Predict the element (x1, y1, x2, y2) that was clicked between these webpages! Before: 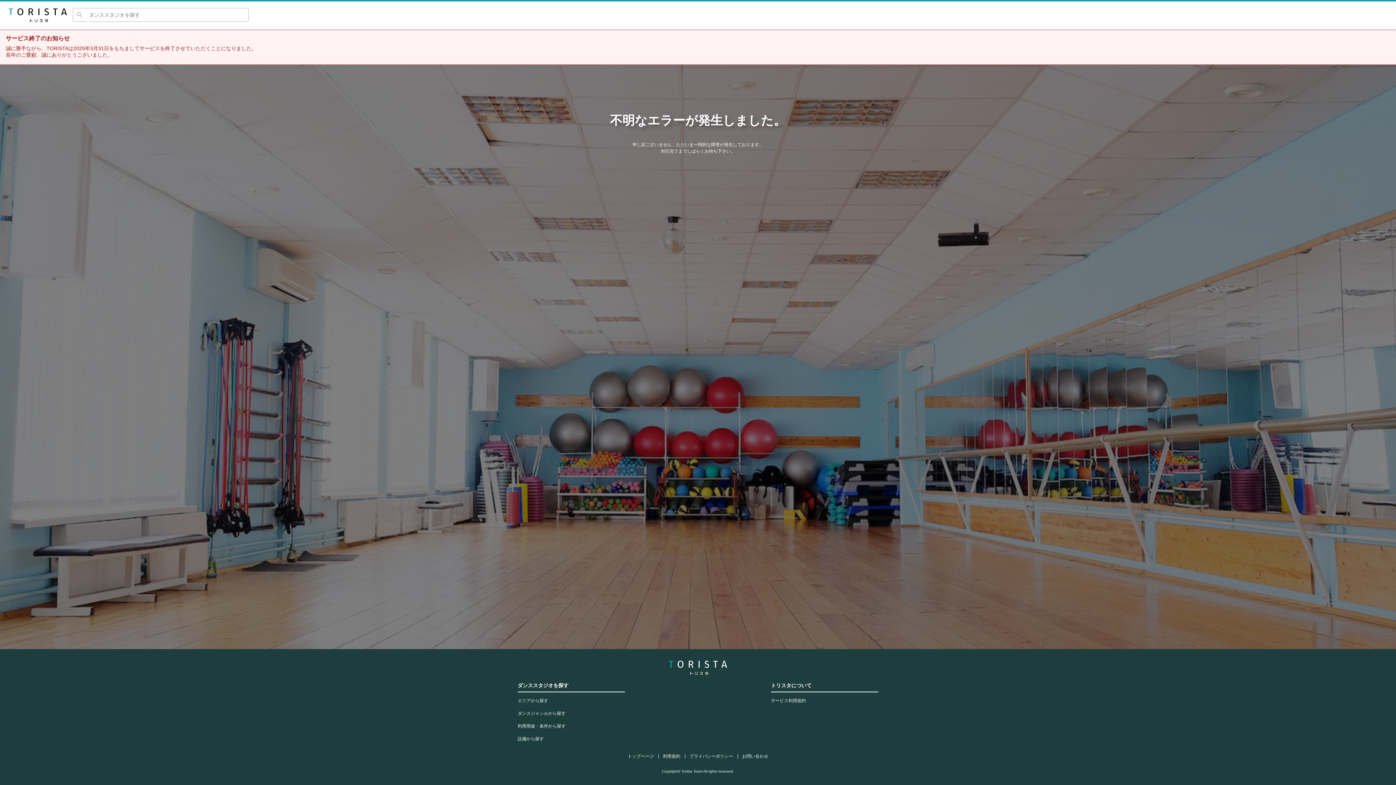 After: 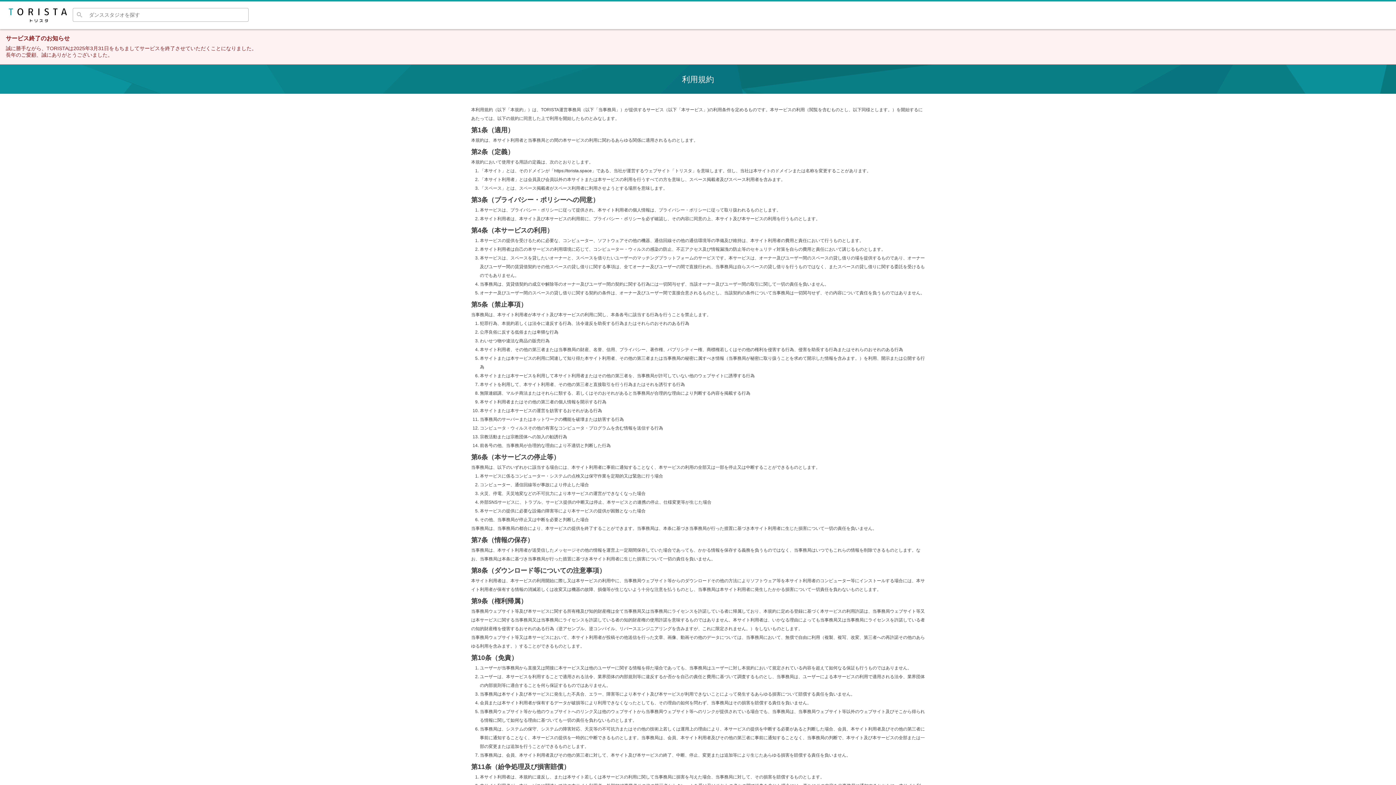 Action: bbox: (663, 754, 680, 759) label: 利用規約